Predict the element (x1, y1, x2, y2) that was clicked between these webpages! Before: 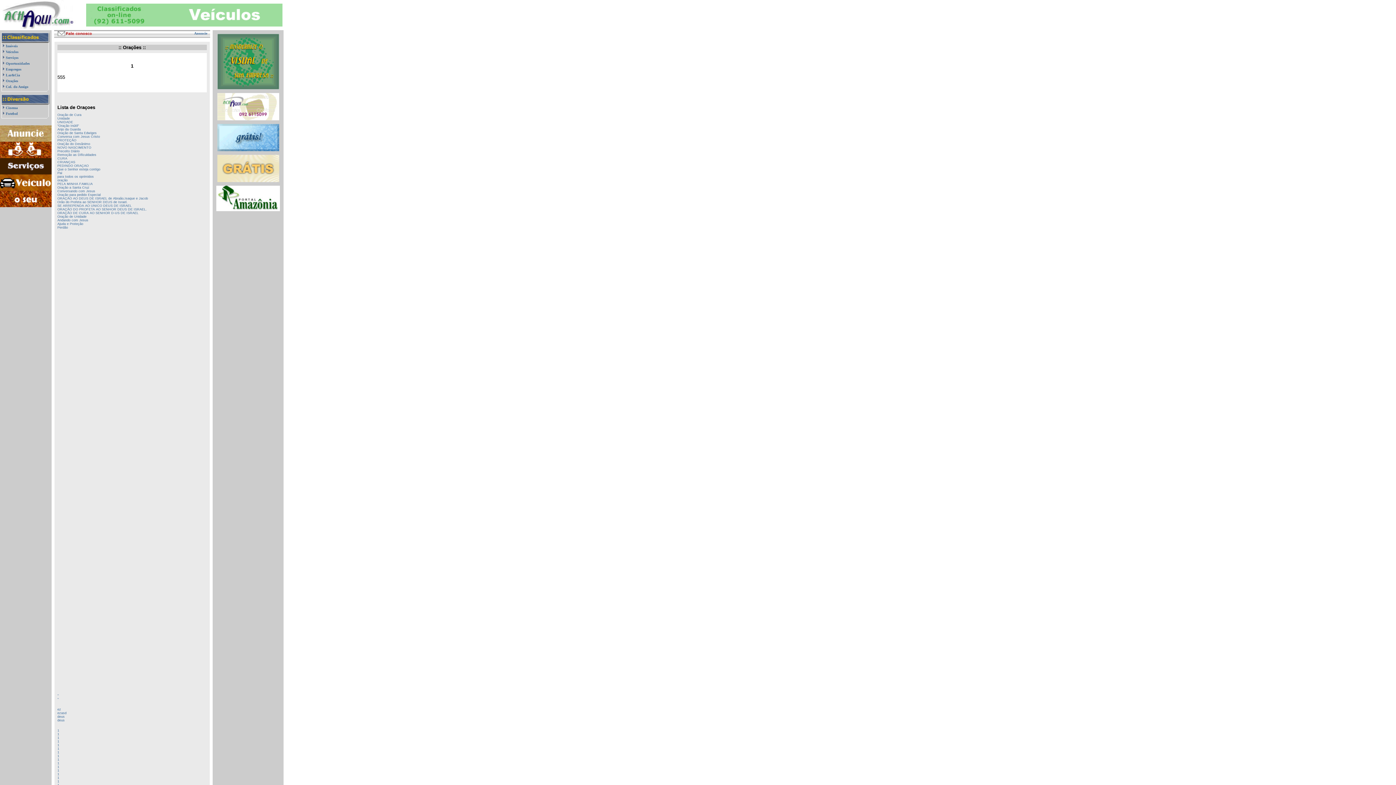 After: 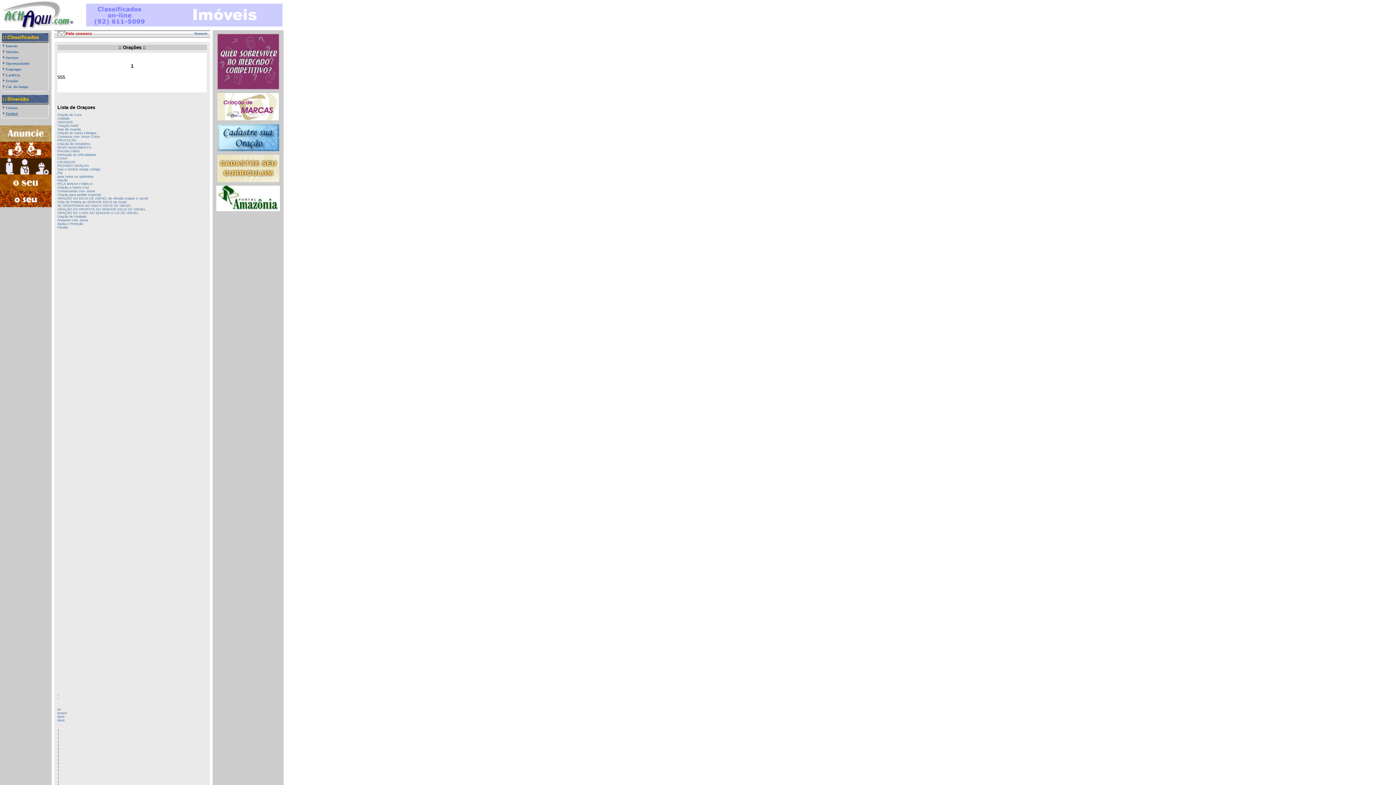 Action: bbox: (5, 111, 17, 115) label: Futebol